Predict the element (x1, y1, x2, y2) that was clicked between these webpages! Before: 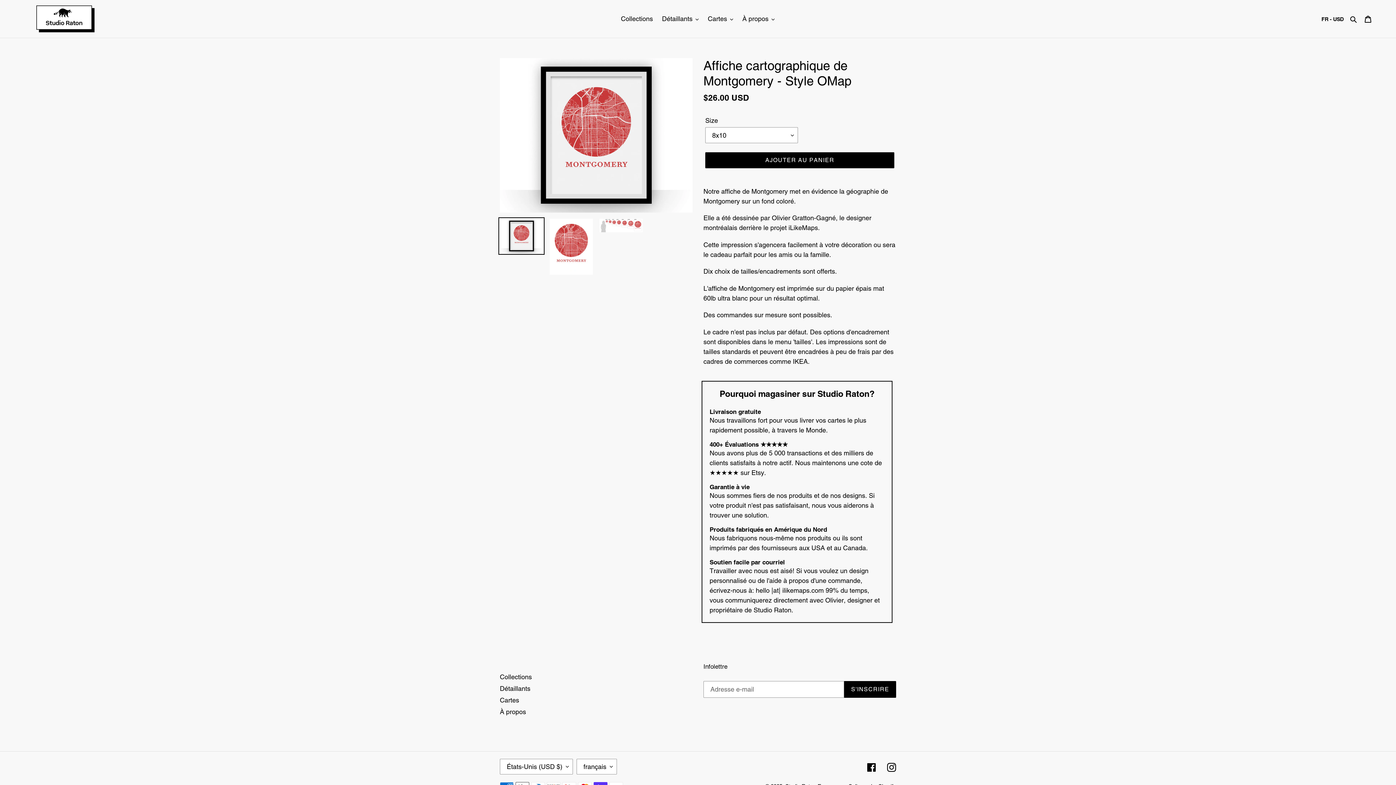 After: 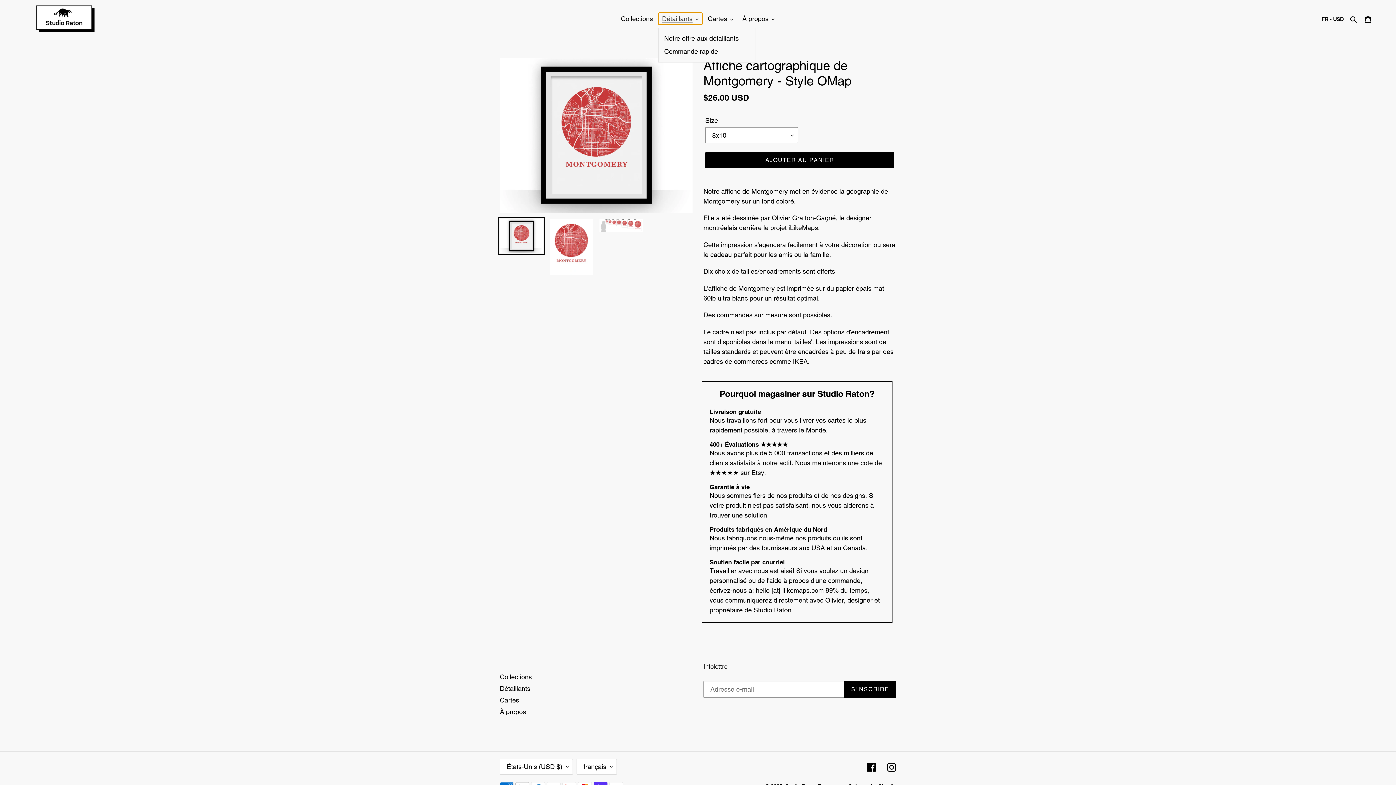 Action: label: Détaillants bbox: (658, 12, 702, 24)